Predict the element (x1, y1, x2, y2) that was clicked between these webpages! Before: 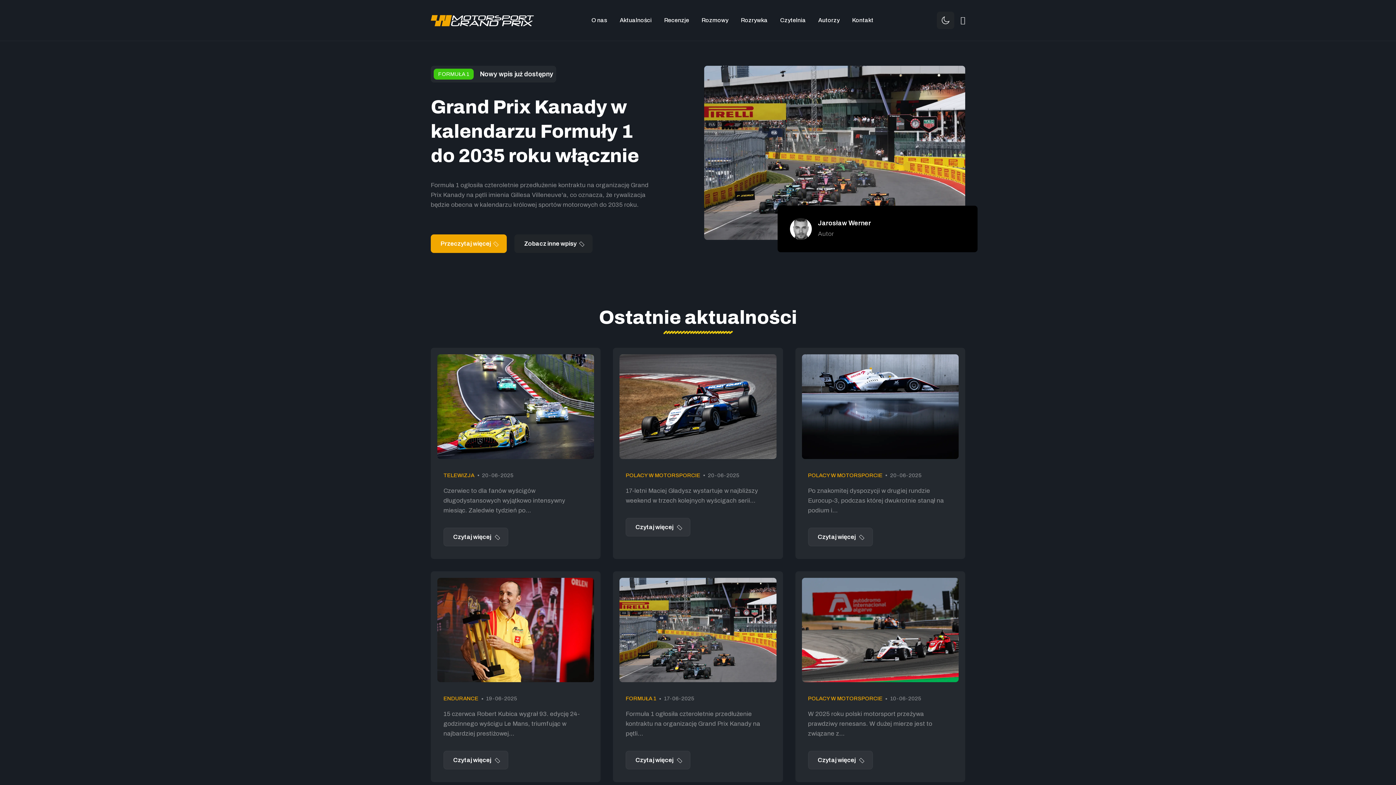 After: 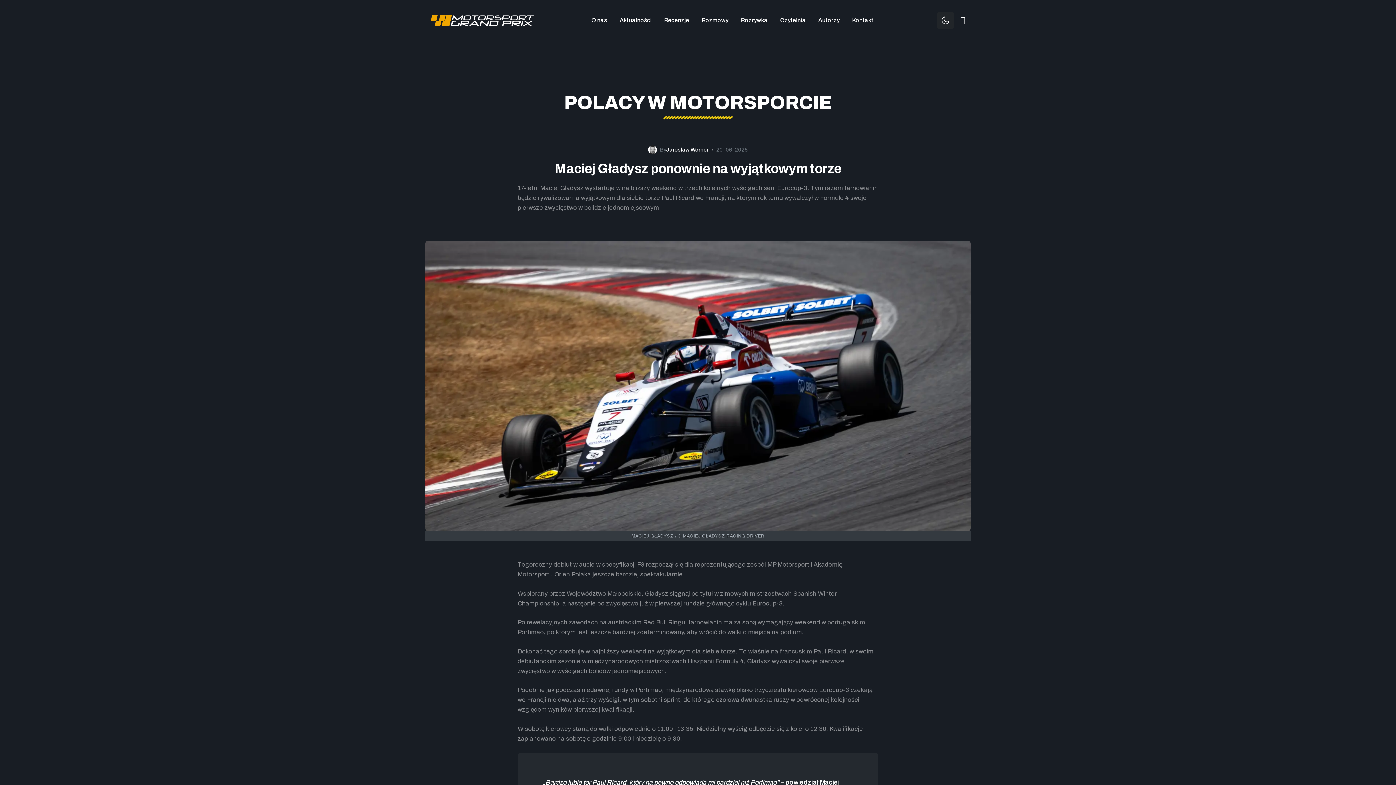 Action: label: Czytaj więcej  bbox: (625, 518, 690, 536)